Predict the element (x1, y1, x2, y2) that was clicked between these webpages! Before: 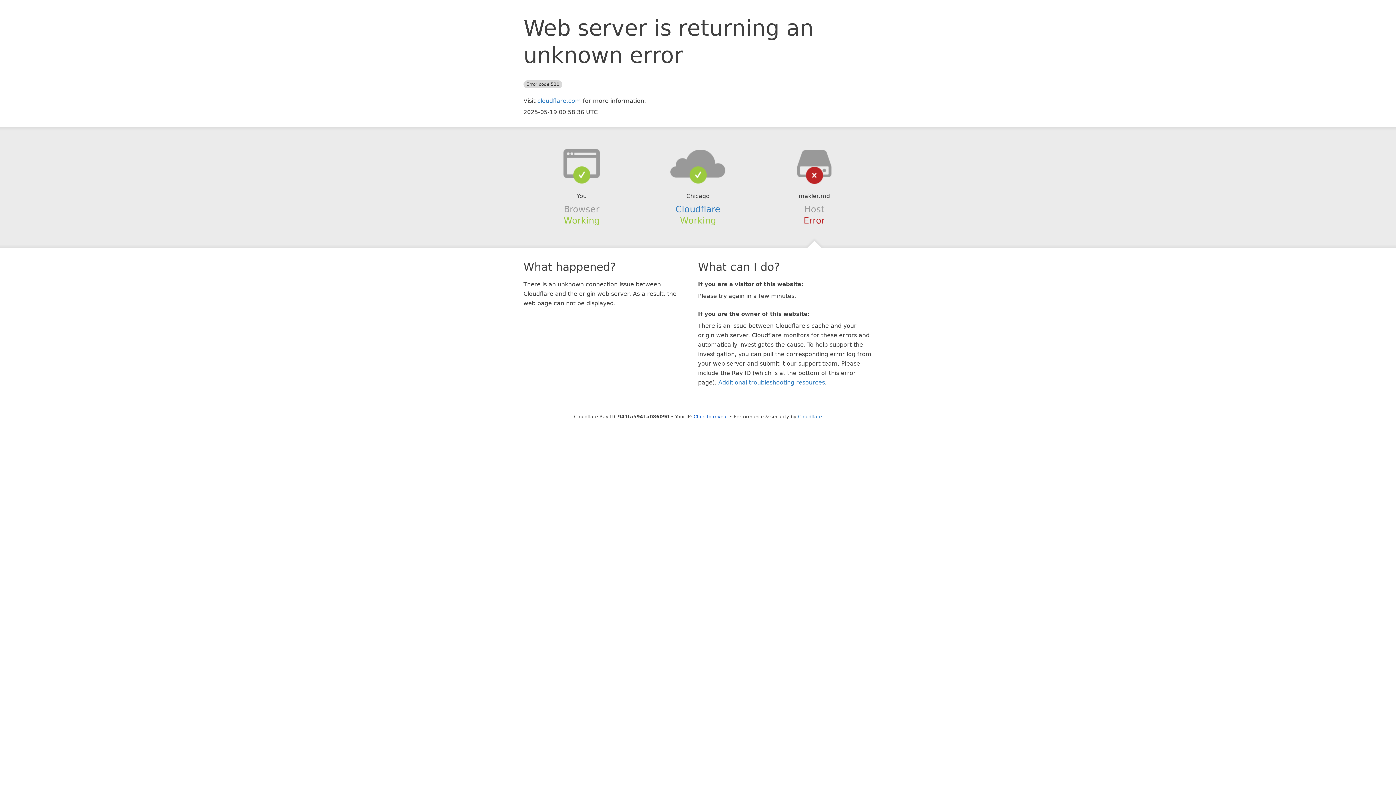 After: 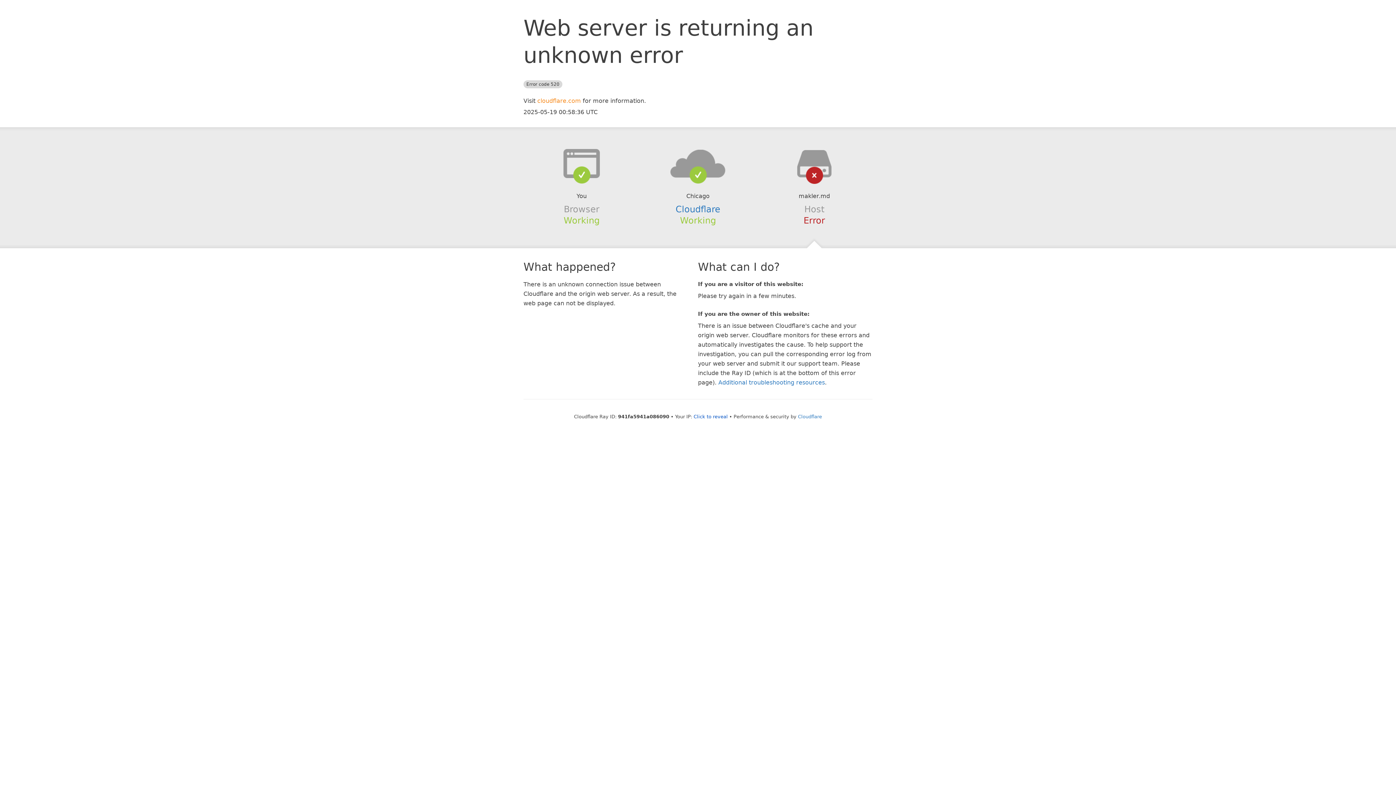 Action: label: cloudflare.com bbox: (537, 97, 581, 104)